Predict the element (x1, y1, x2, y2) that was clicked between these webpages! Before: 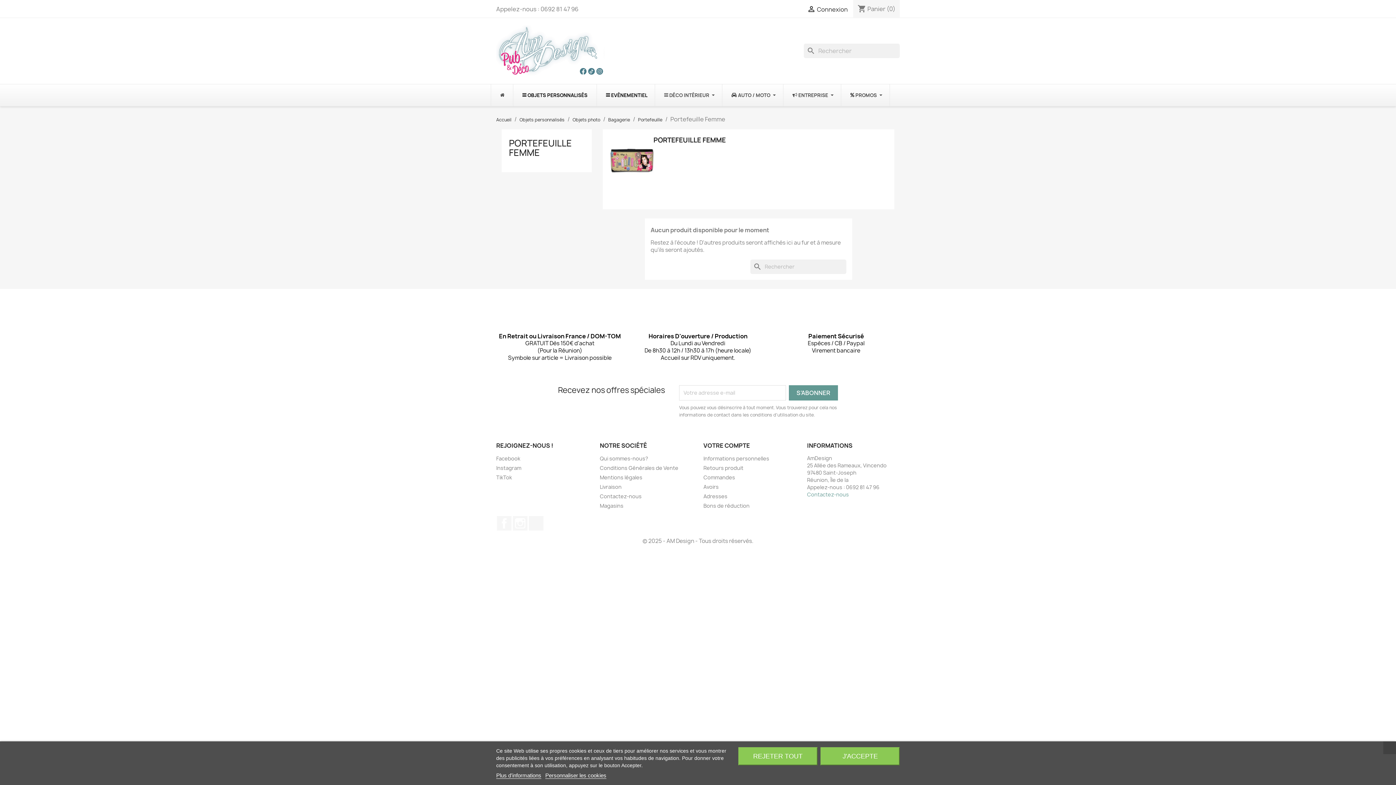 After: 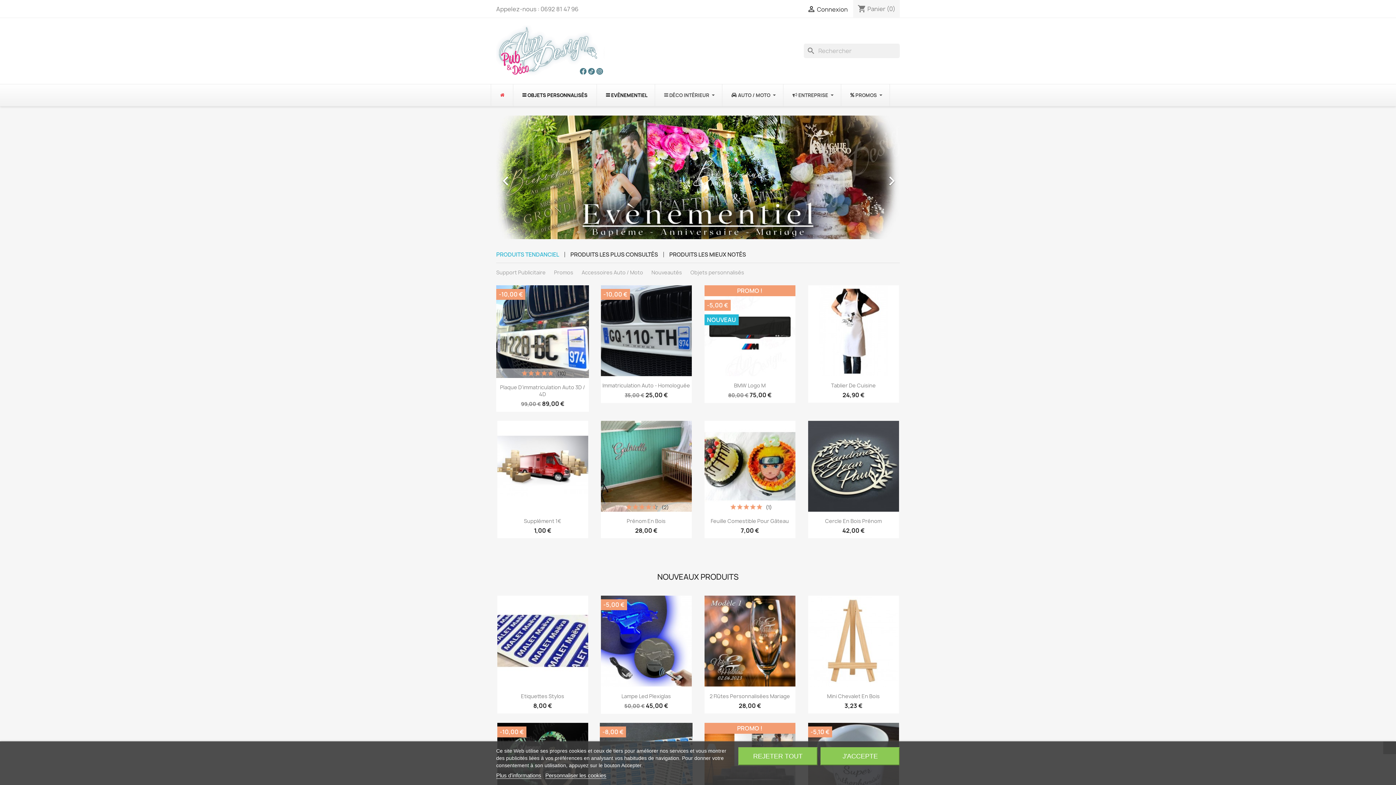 Action: label: Accueil bbox: (496, 116, 511, 122)